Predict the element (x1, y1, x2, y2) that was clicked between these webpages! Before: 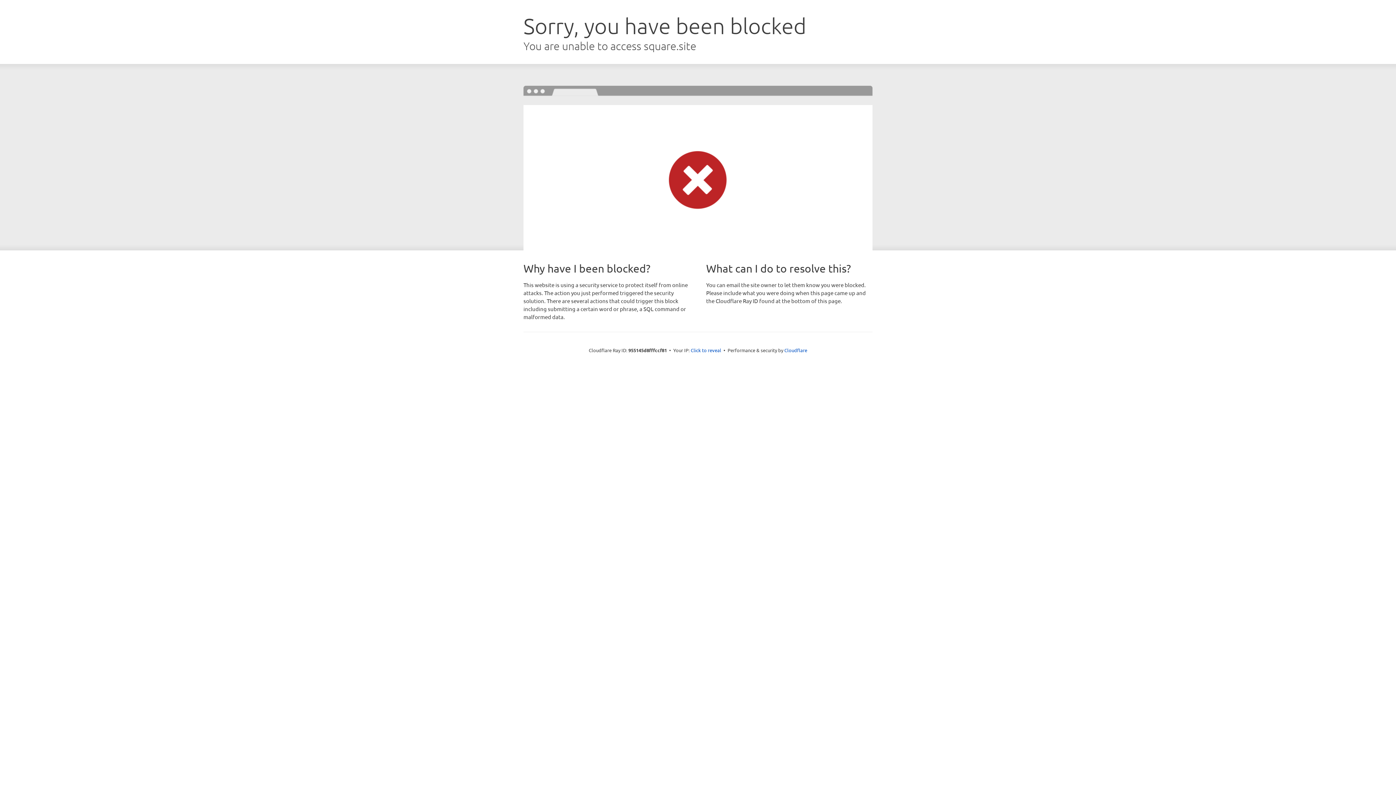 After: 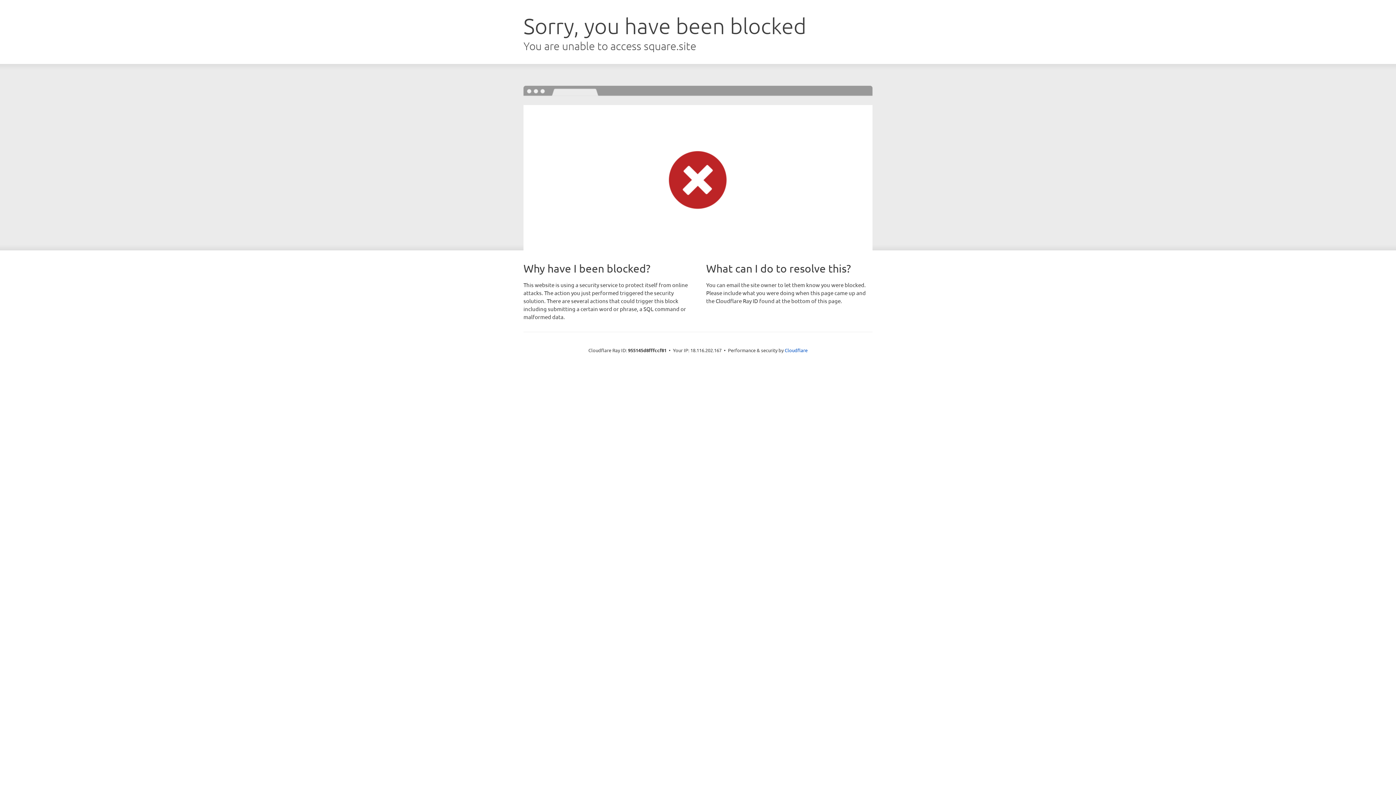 Action: bbox: (690, 346, 721, 353) label: Click to reveal